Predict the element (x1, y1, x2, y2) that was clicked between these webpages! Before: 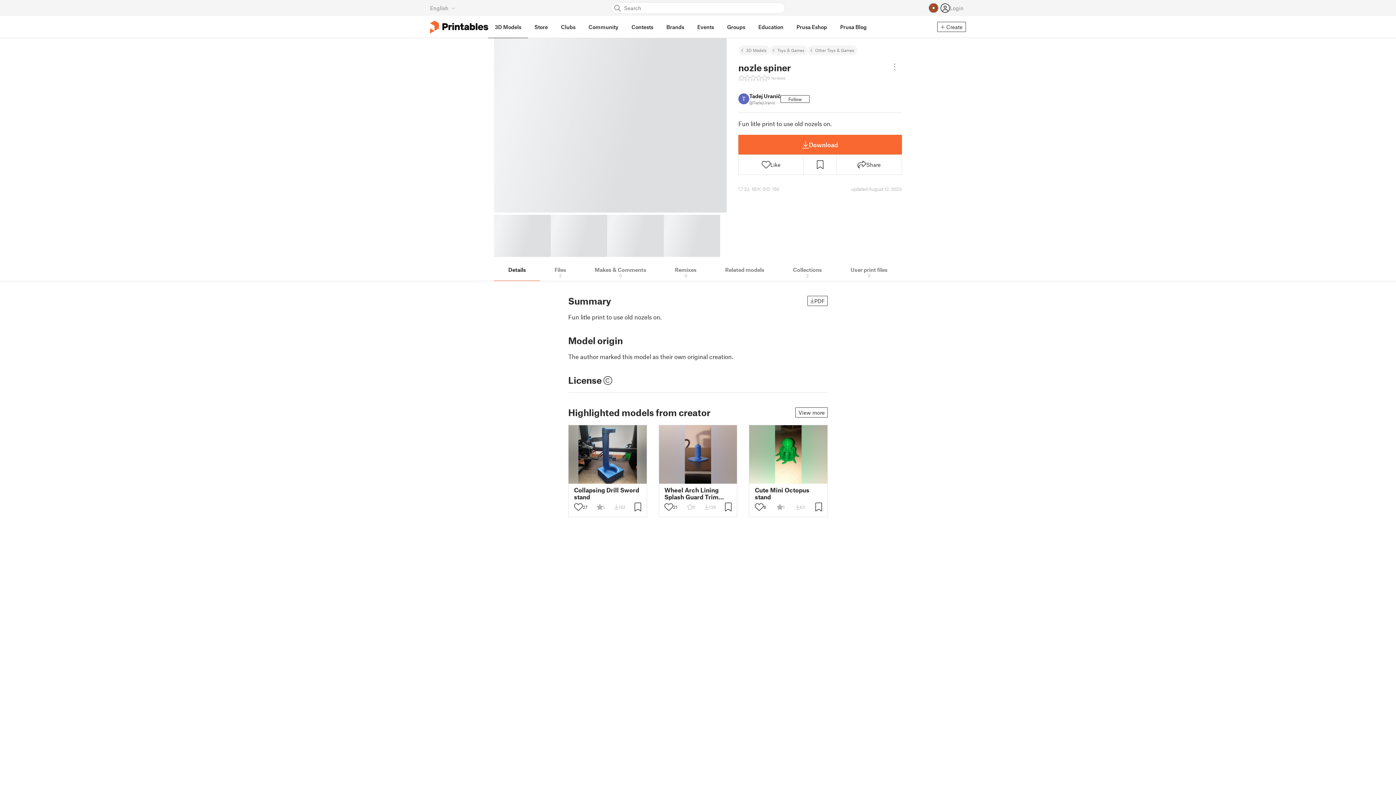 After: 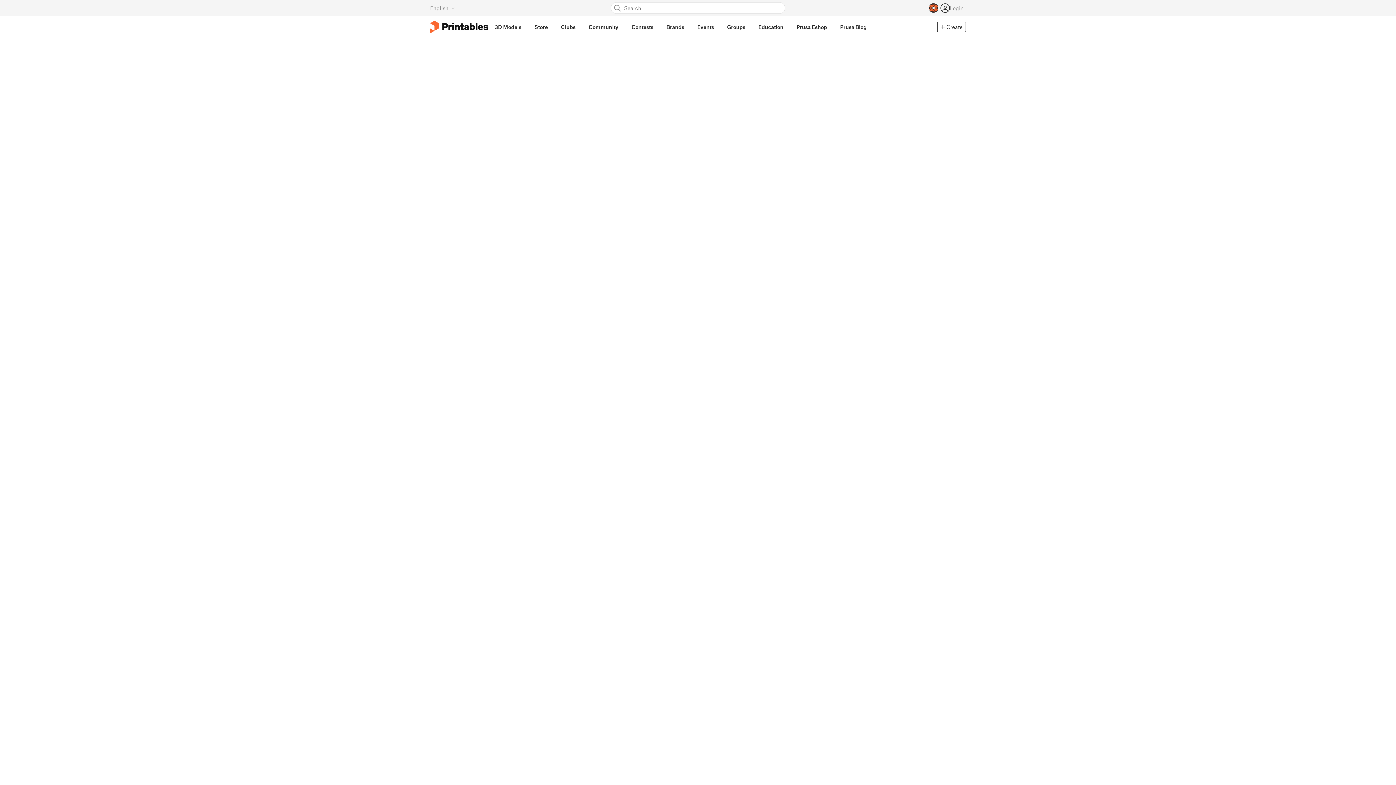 Action: bbox: (582, 16, 625, 38) label: Community